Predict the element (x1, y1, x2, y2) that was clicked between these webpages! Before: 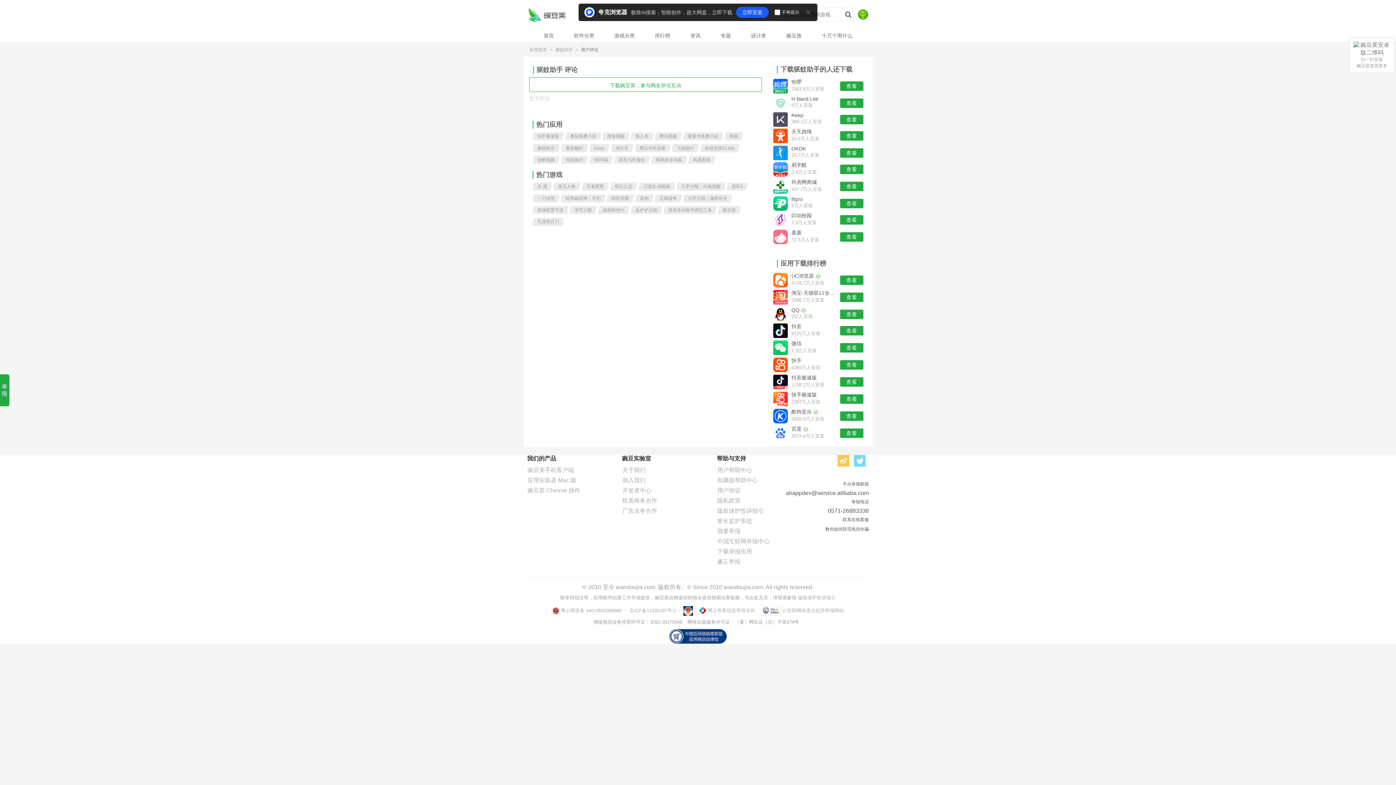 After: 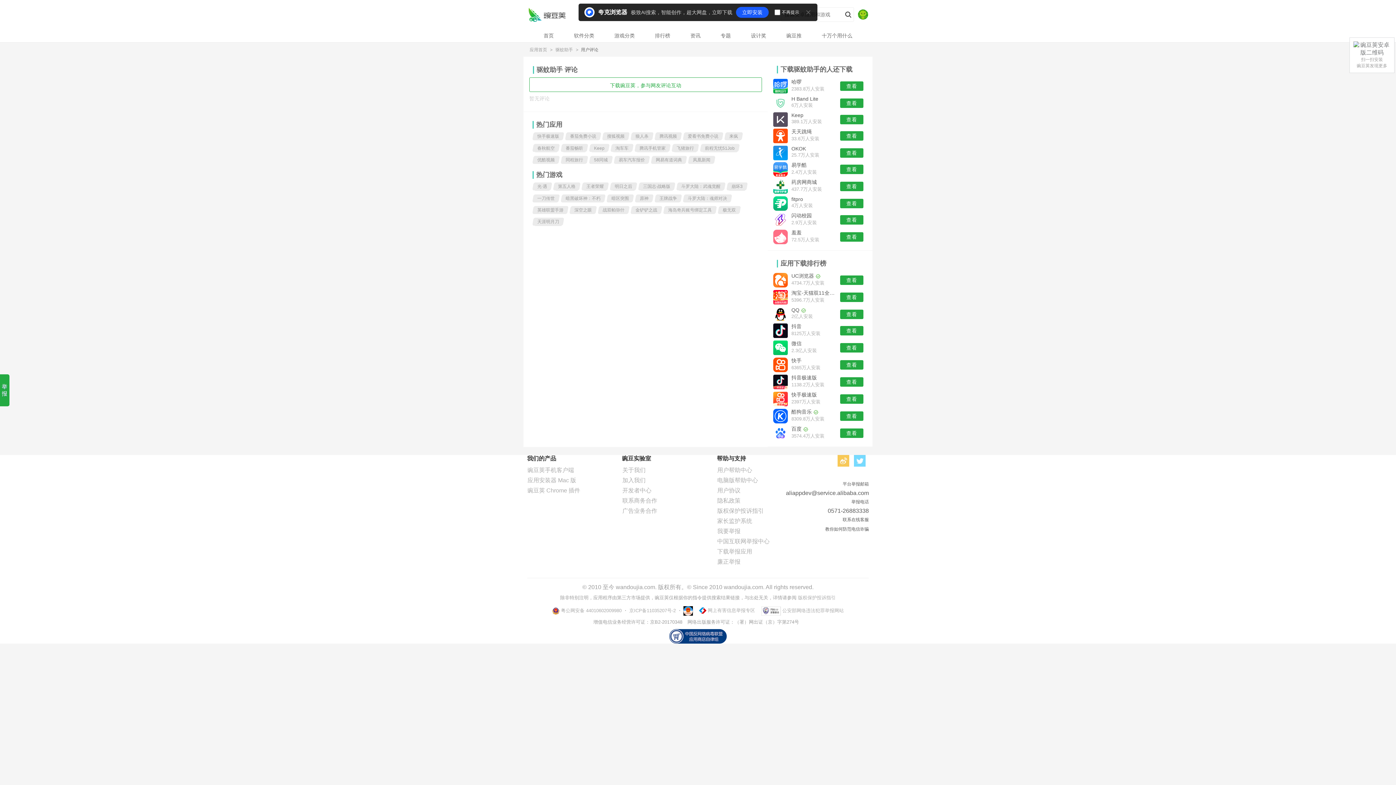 Action: bbox: (798, 595, 836, 600) label: 版权保护投诉指引